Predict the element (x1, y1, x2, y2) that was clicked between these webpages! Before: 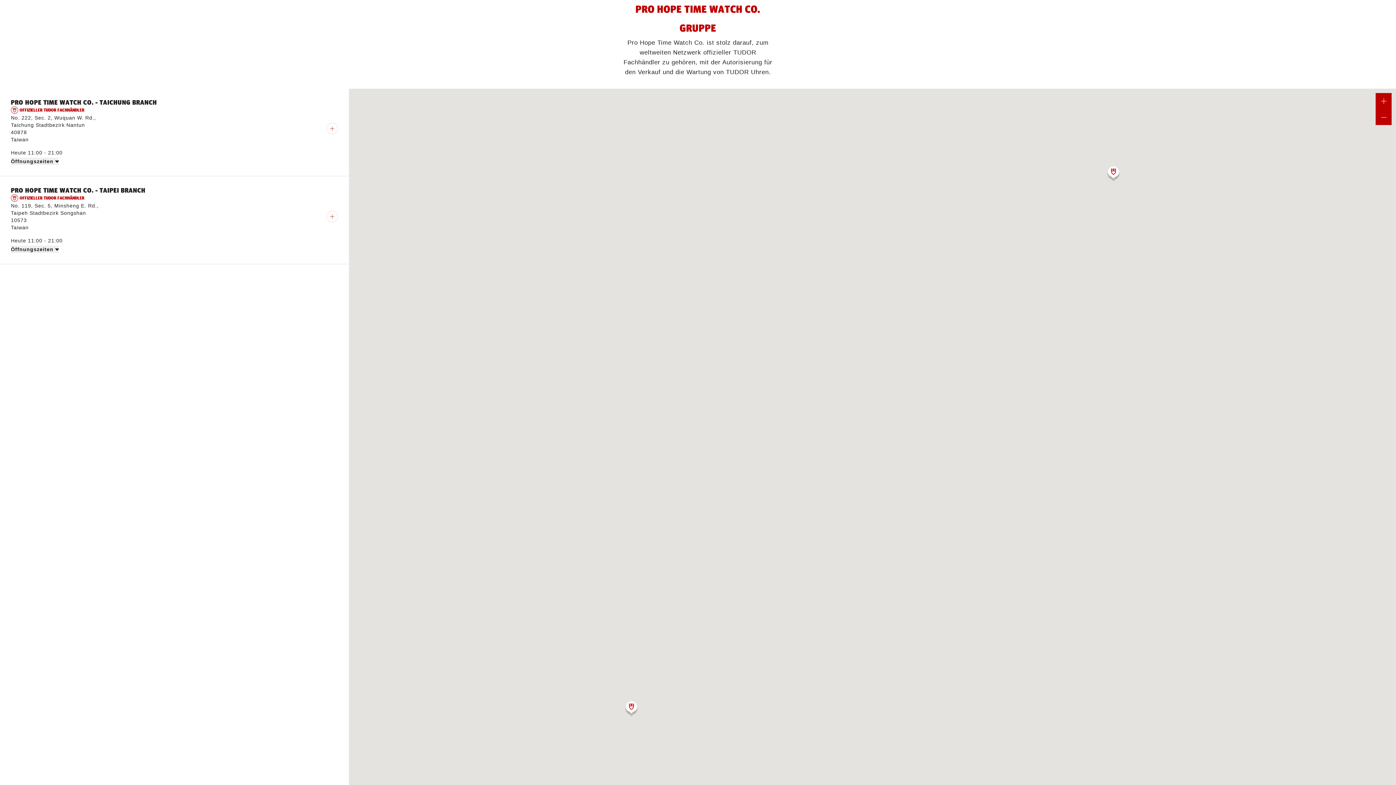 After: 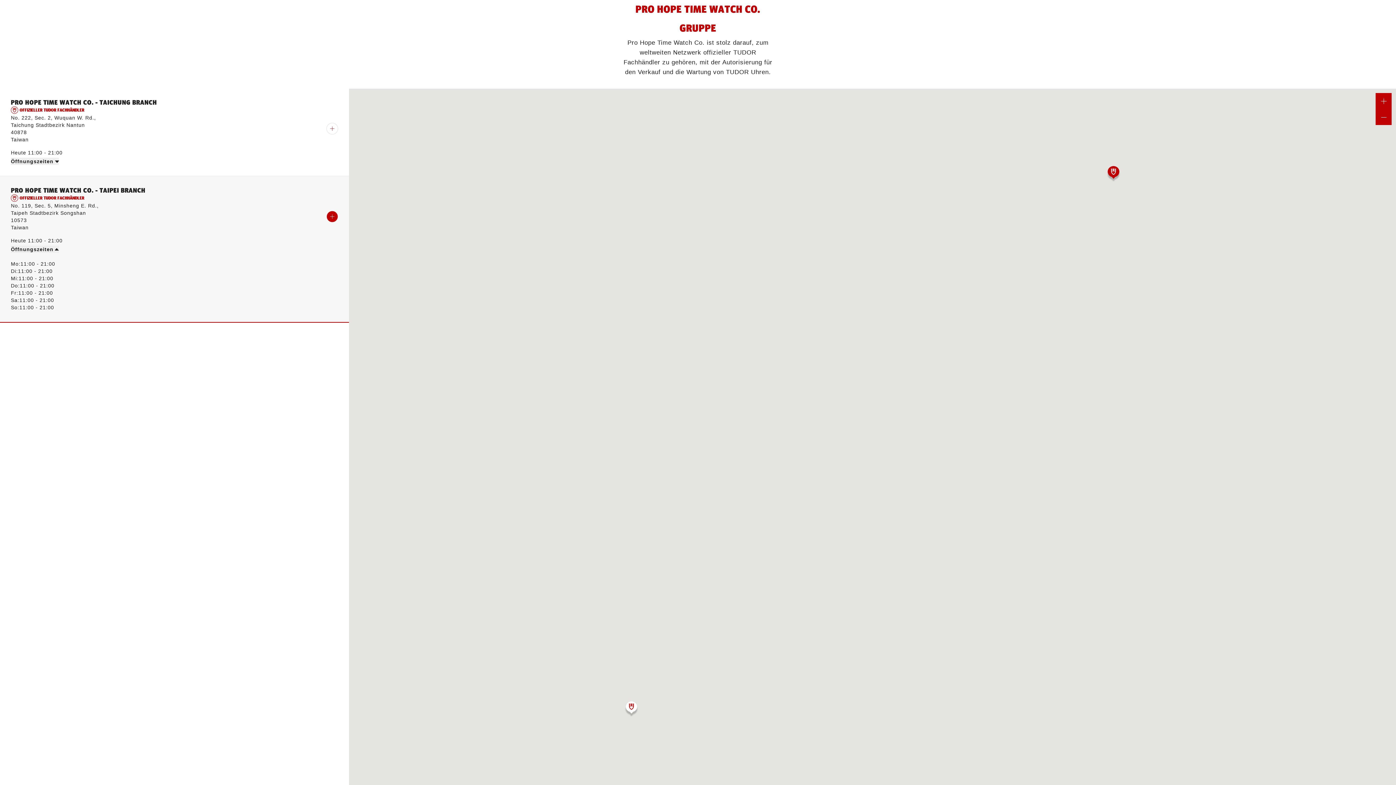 Action: label: Öffnungszeiten bbox: (10, 245, 58, 253)